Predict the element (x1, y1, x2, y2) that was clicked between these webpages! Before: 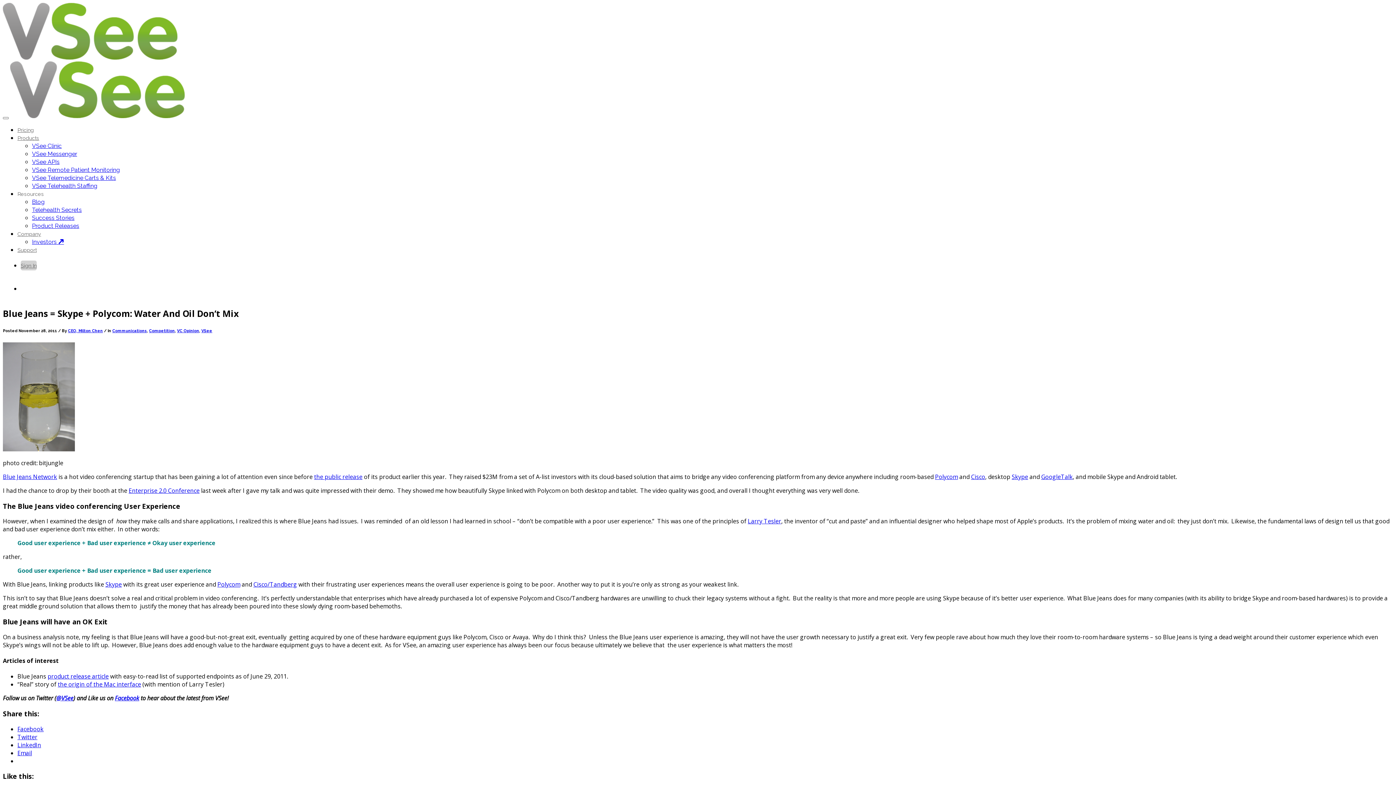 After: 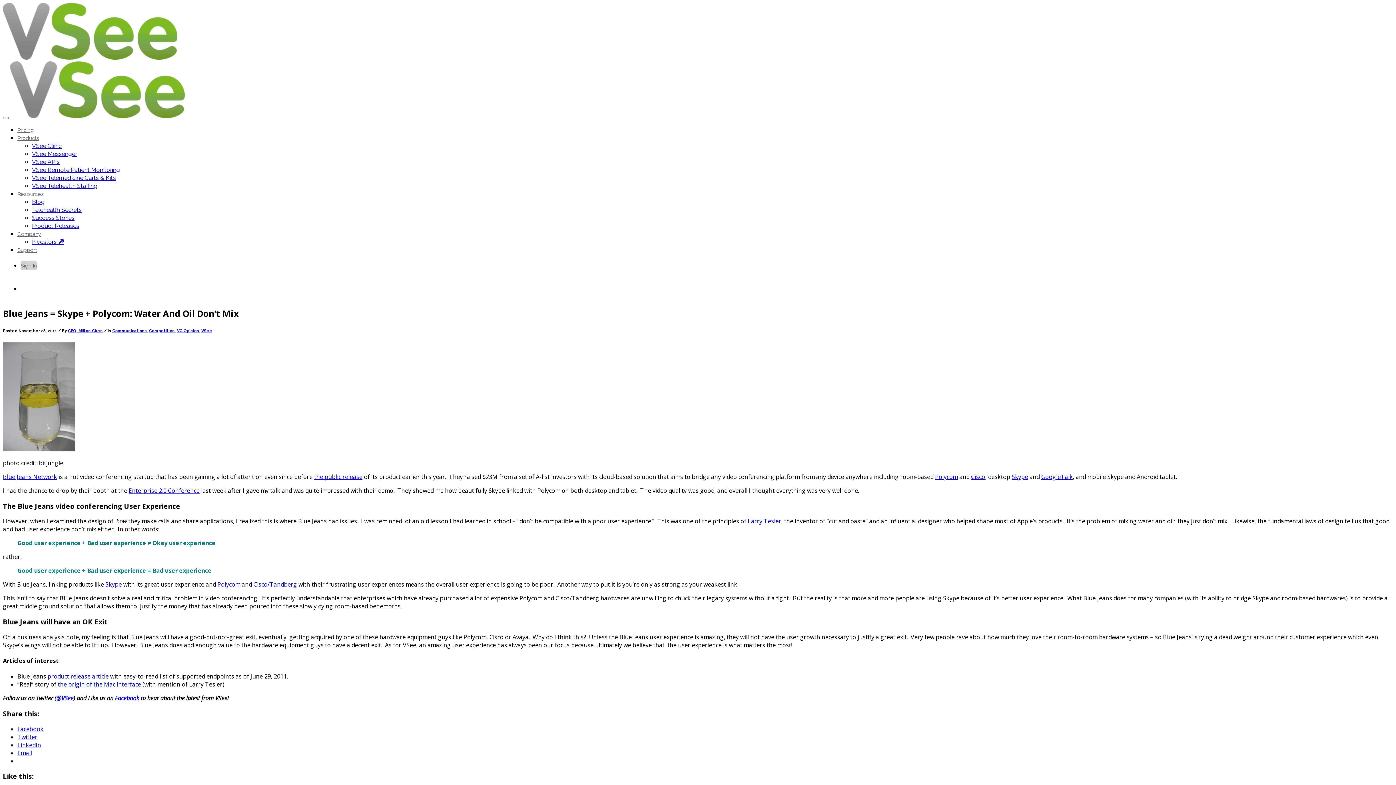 Action: bbox: (935, 473, 958, 481) label: Polycom